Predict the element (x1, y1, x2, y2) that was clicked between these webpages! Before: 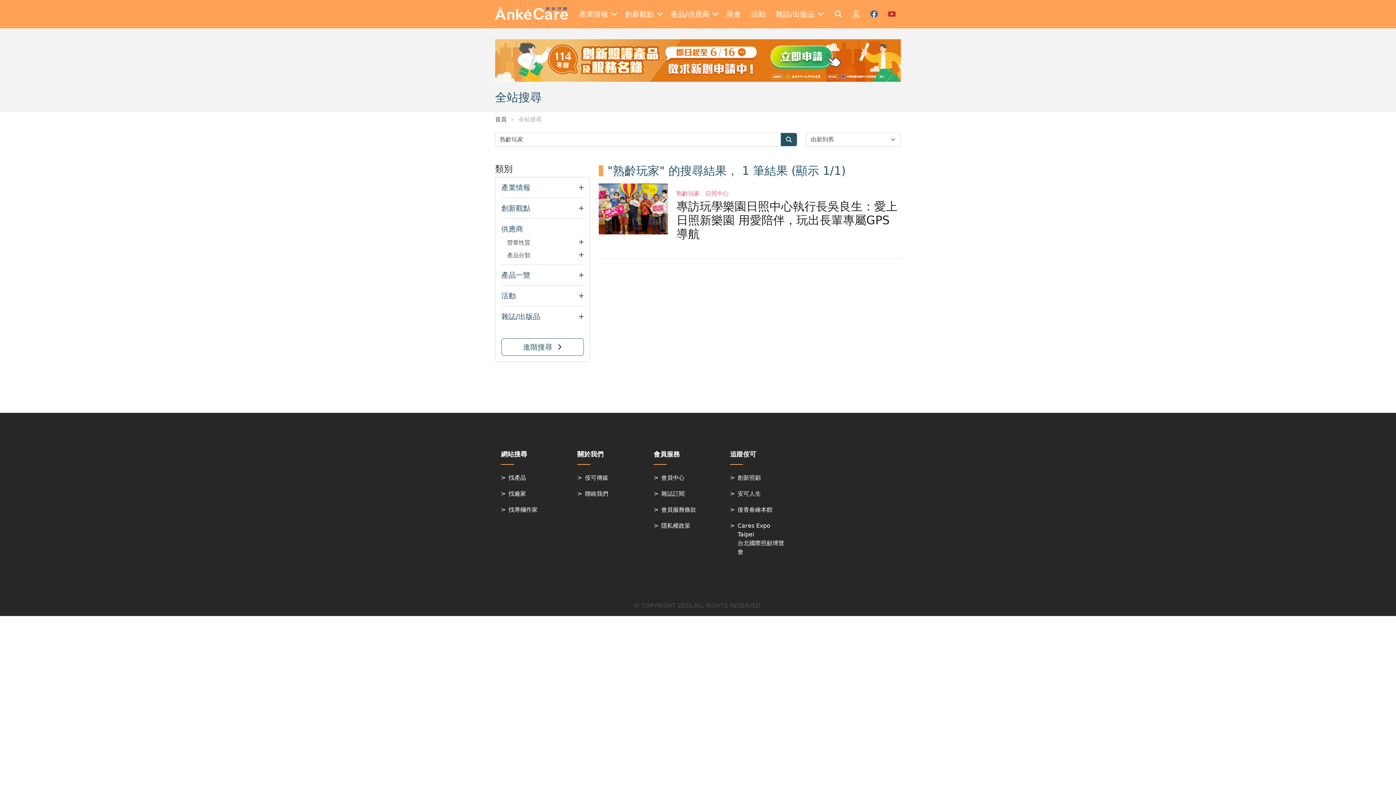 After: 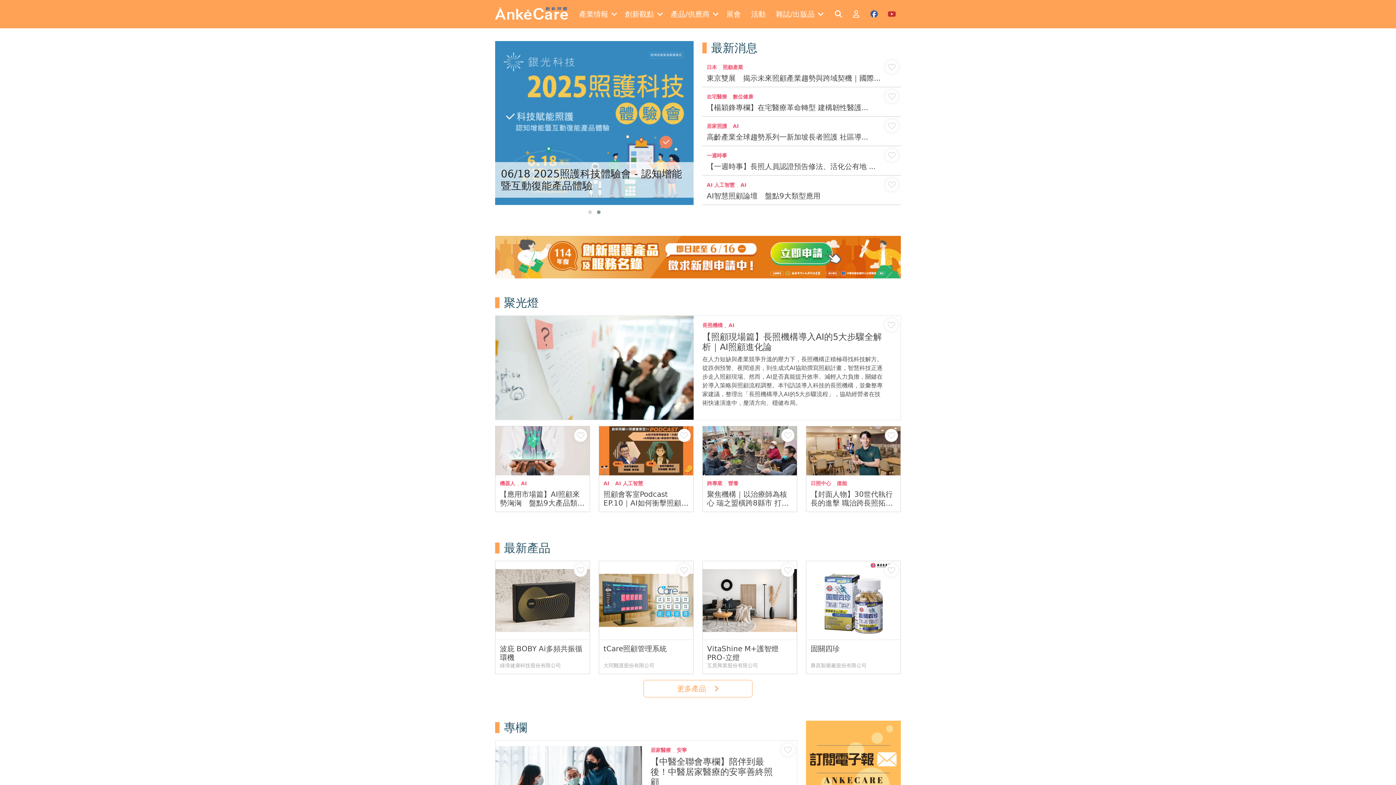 Action: label: 首頁 bbox: (495, 116, 506, 123)